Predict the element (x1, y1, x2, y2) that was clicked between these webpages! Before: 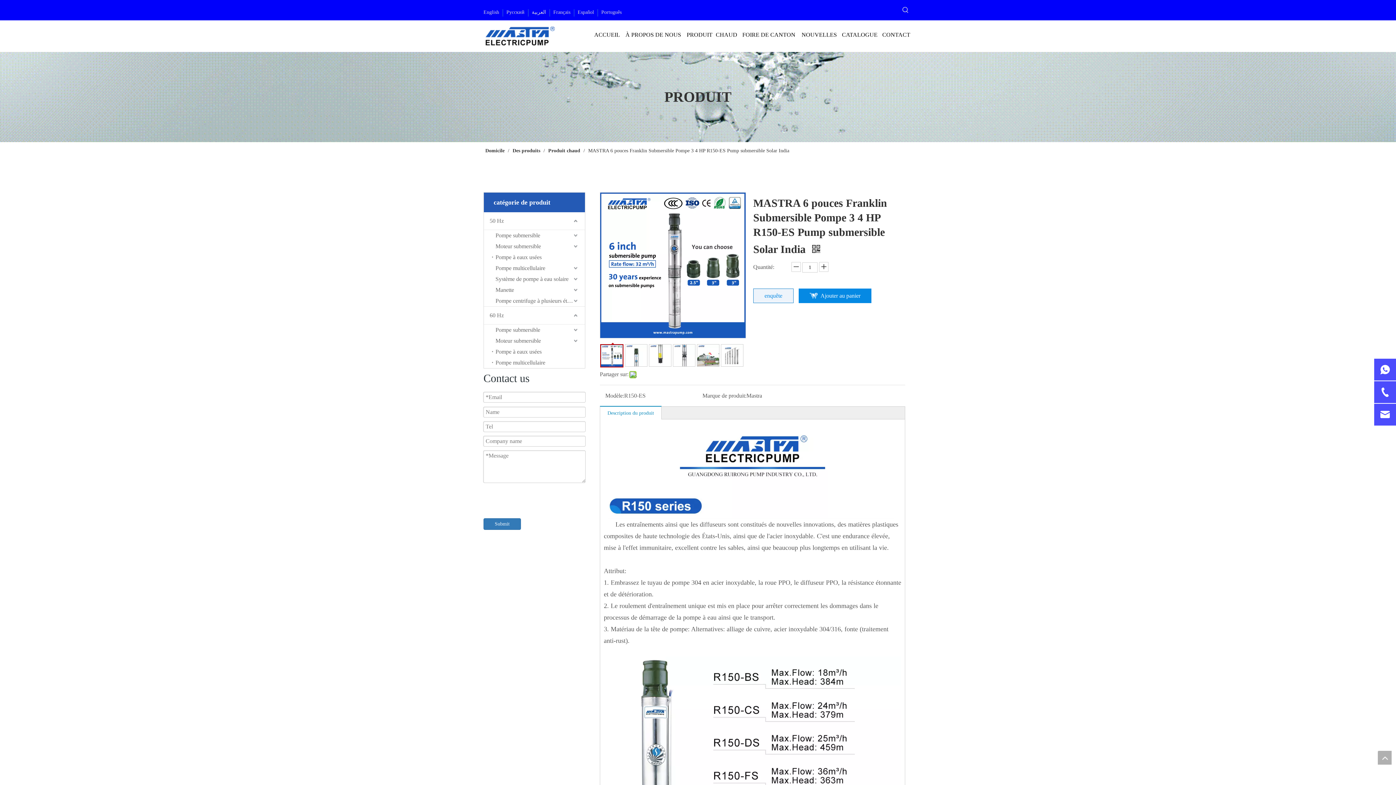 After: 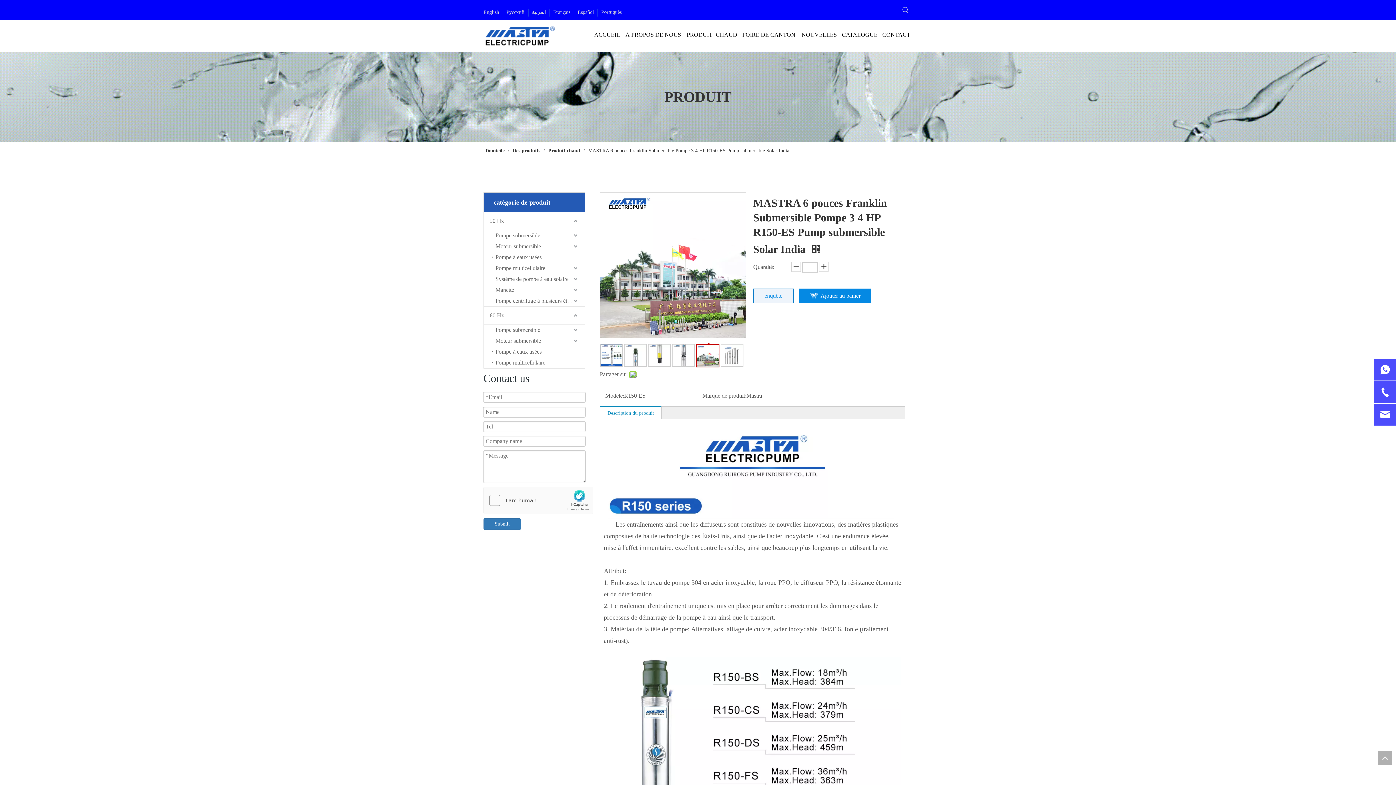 Action: bbox: (697, 344, 719, 366)